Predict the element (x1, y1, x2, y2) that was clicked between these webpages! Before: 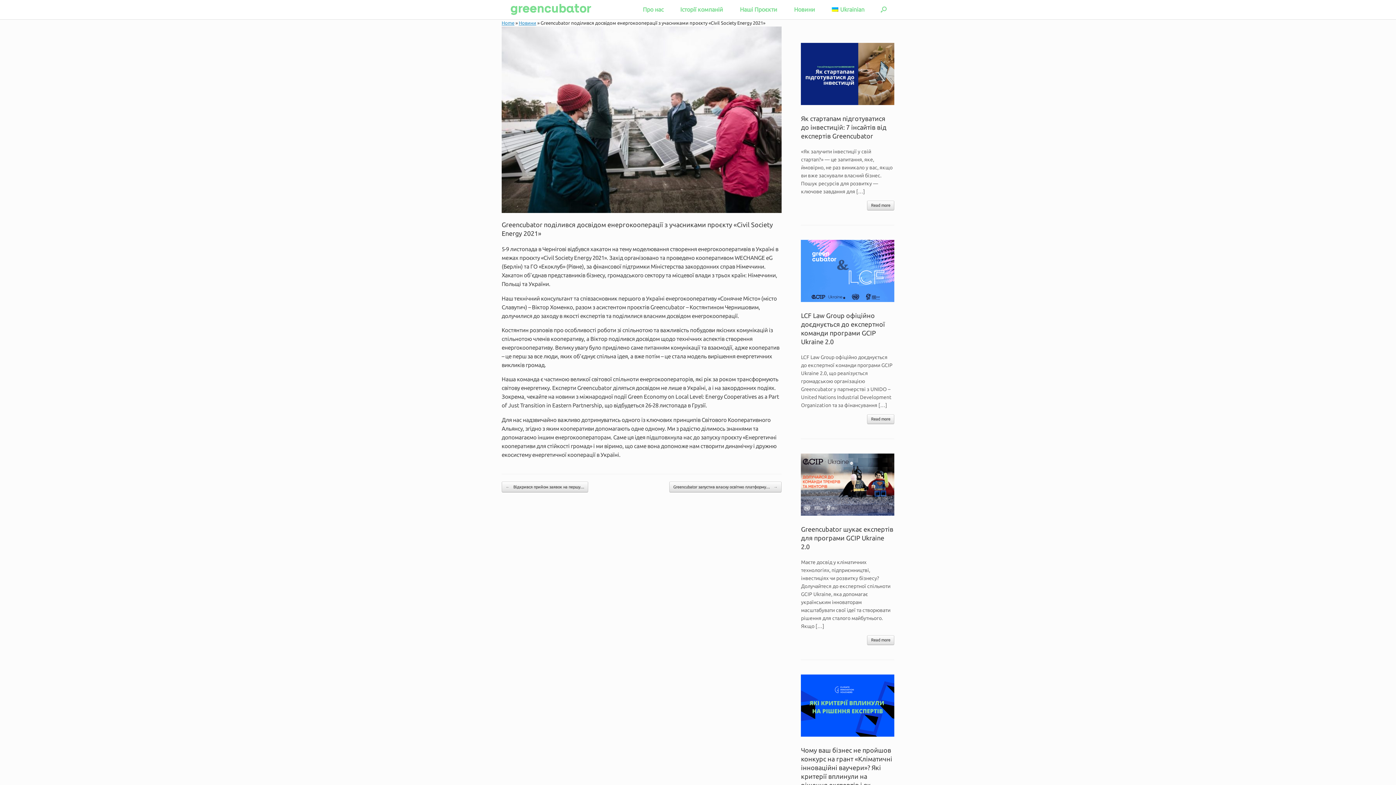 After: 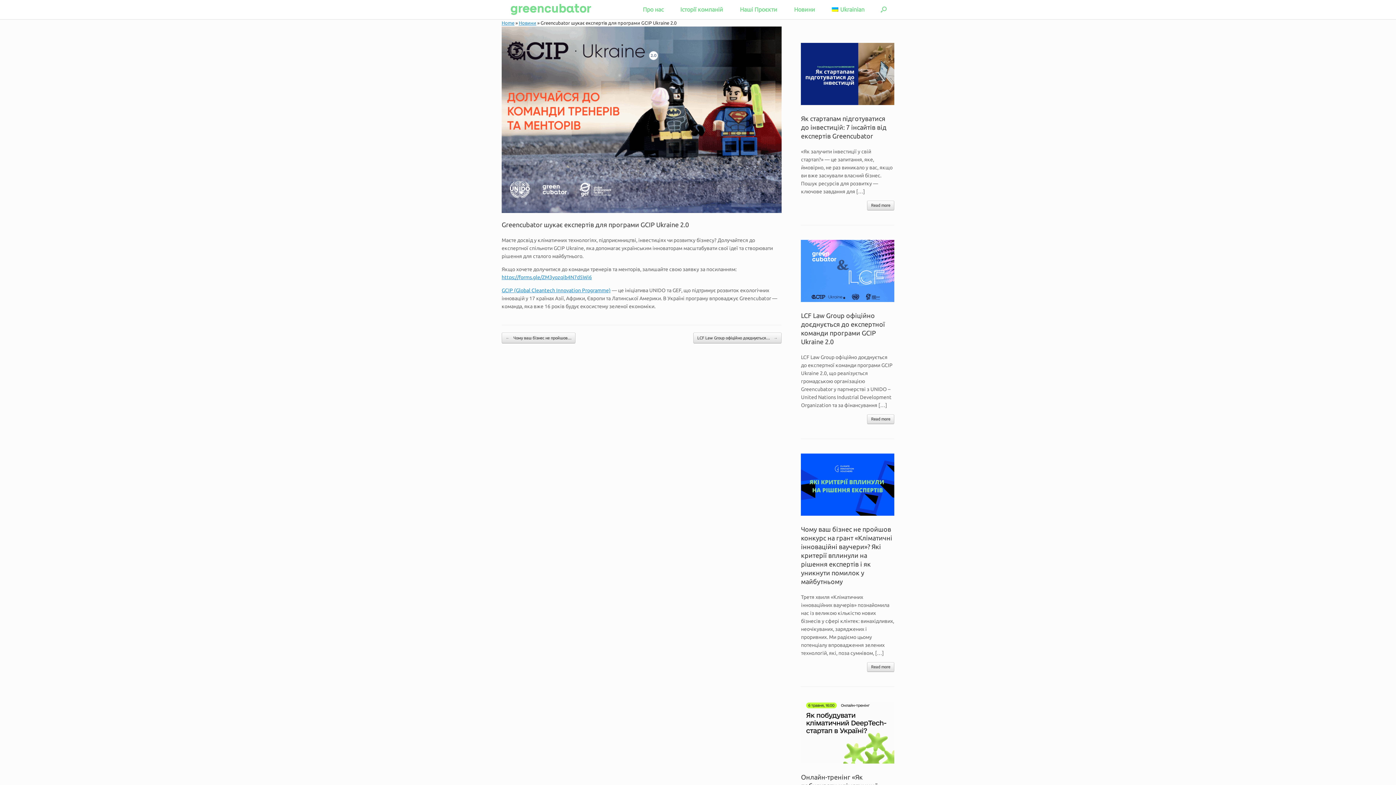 Action: label: Greencubator шукає експертів для програми GCIP Ukraine 2.0 bbox: (801, 525, 893, 550)